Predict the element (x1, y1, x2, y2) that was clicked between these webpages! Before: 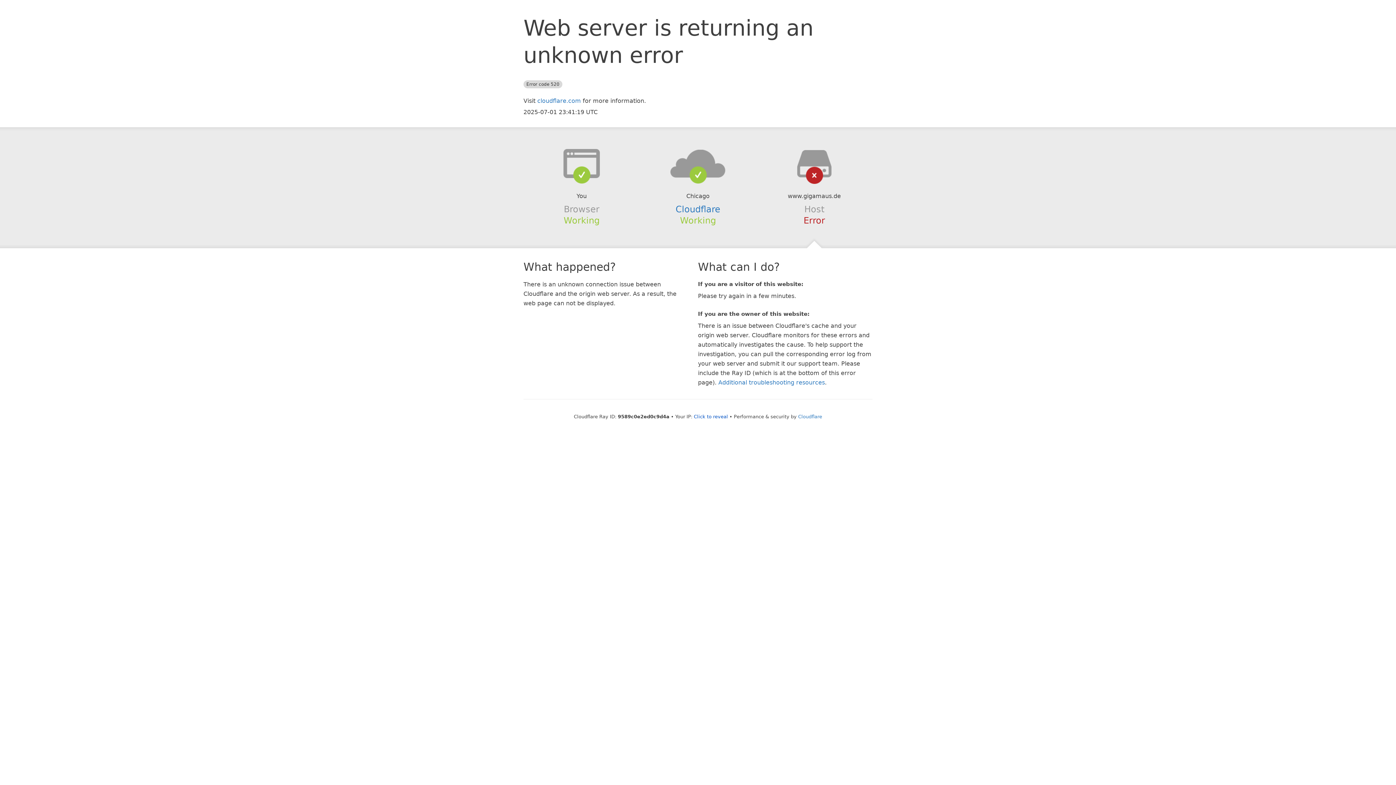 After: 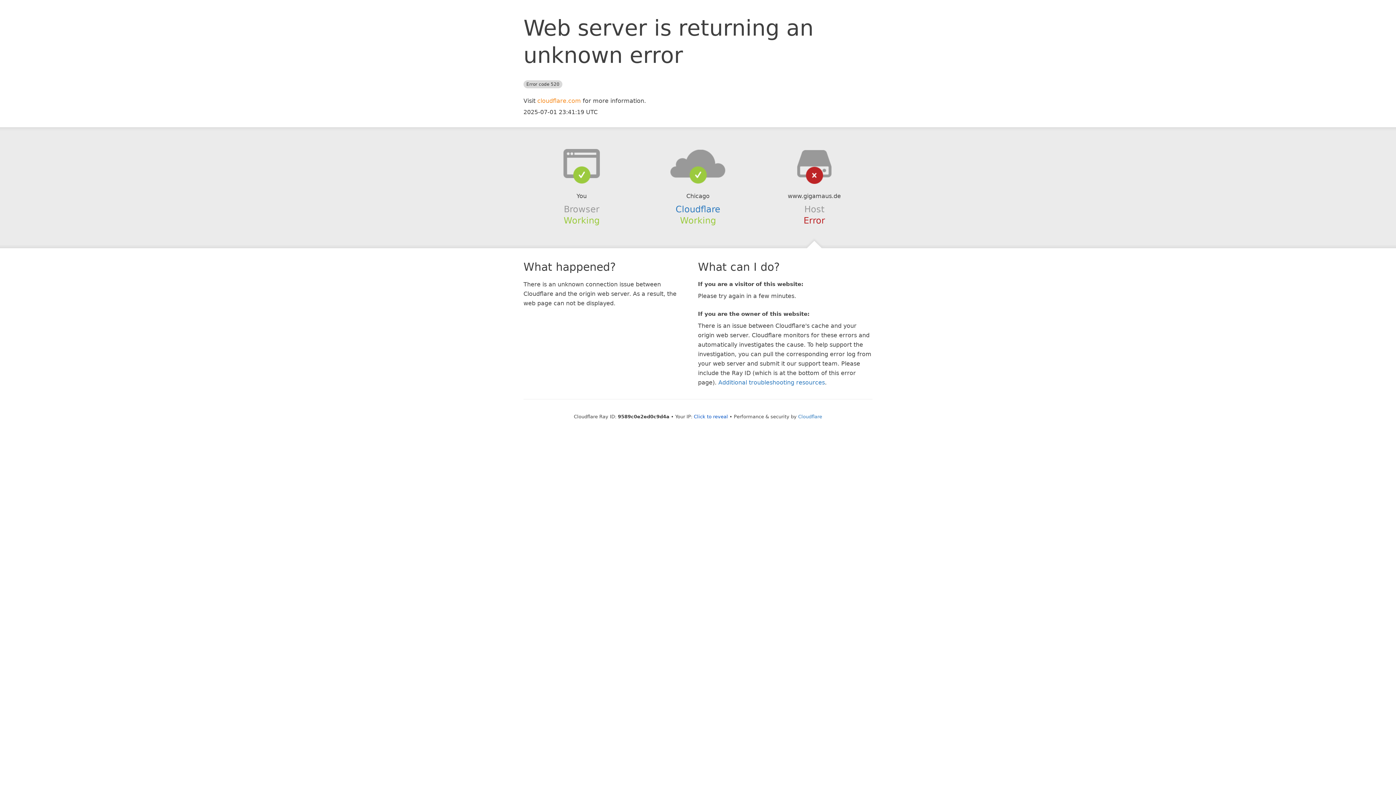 Action: label: cloudflare.com bbox: (537, 97, 581, 104)